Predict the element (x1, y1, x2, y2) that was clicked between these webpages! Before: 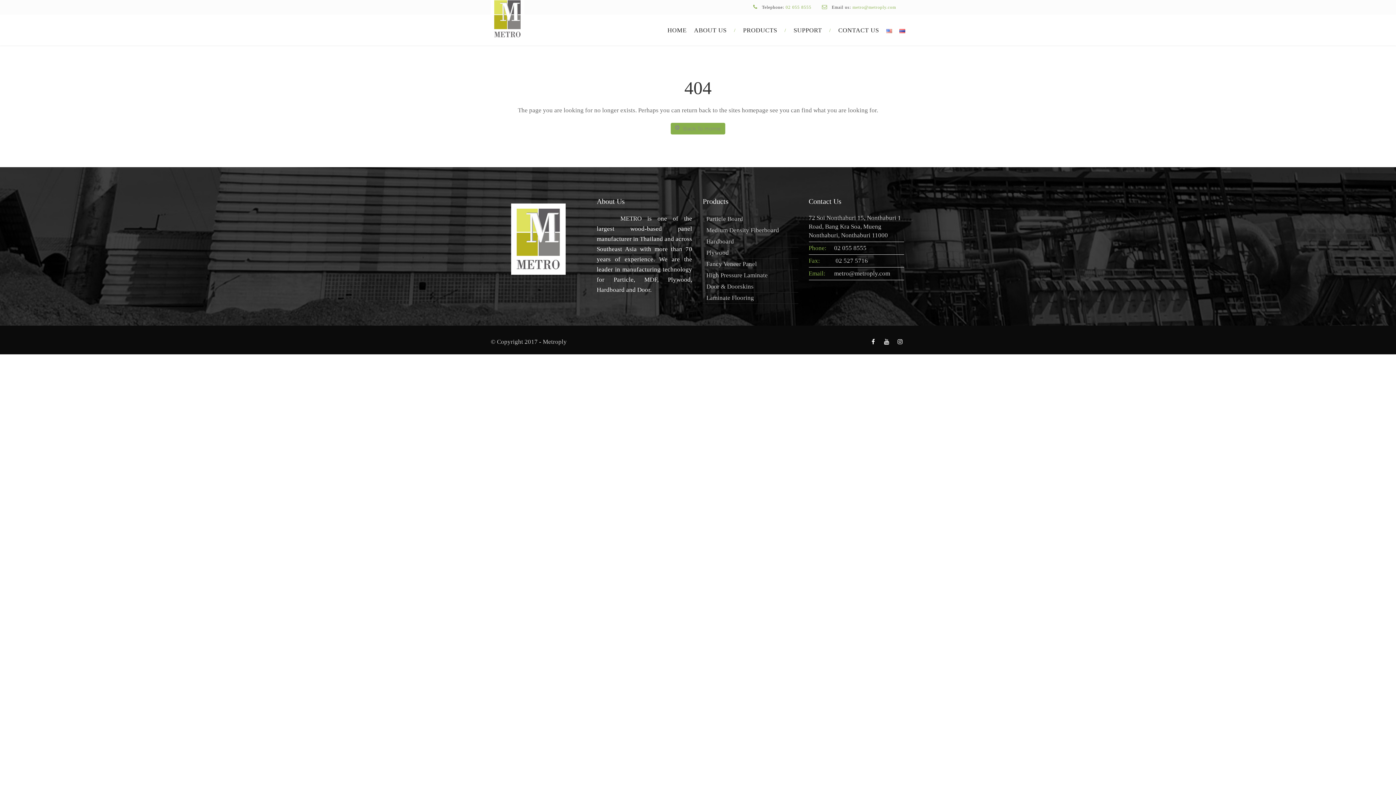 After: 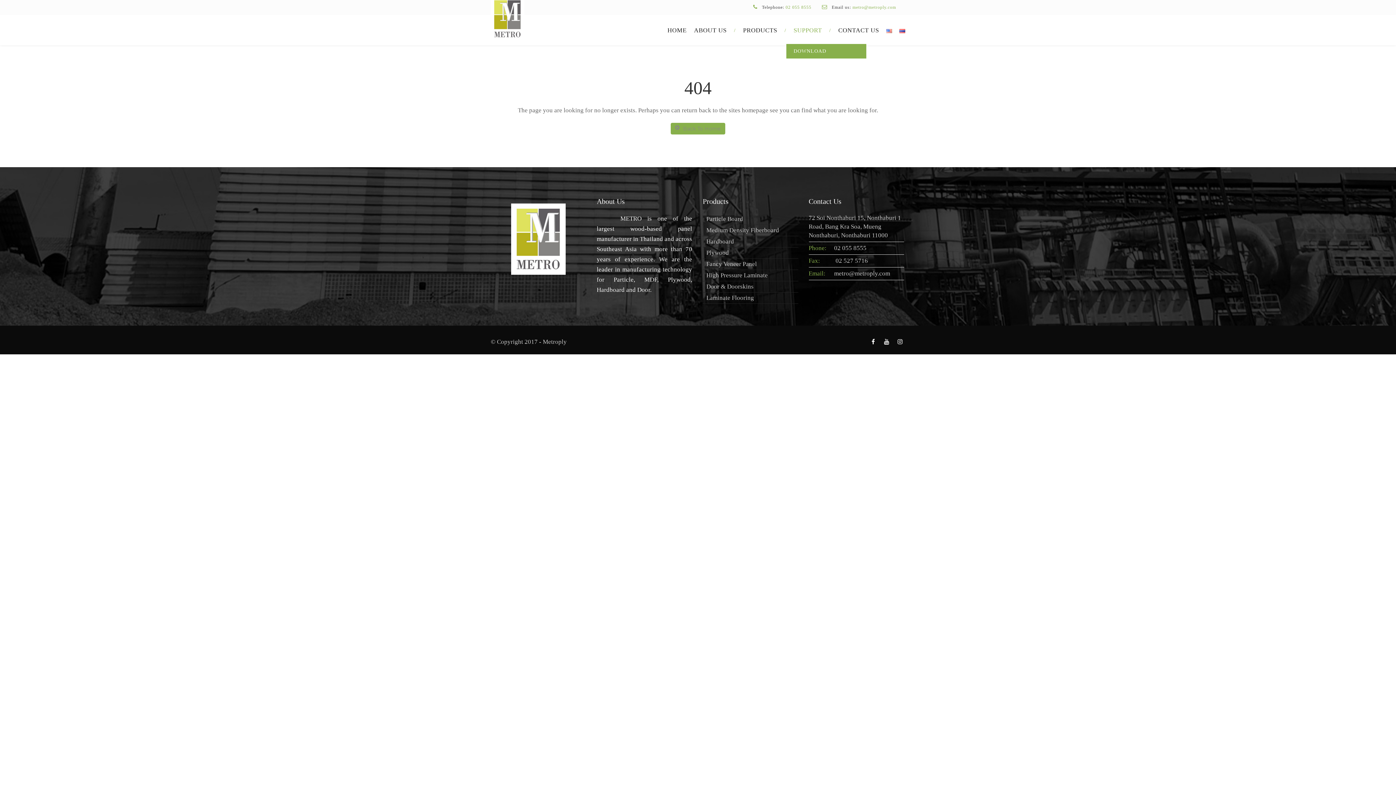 Action: label: SUPPORT bbox: (786, 14, 831, 44)